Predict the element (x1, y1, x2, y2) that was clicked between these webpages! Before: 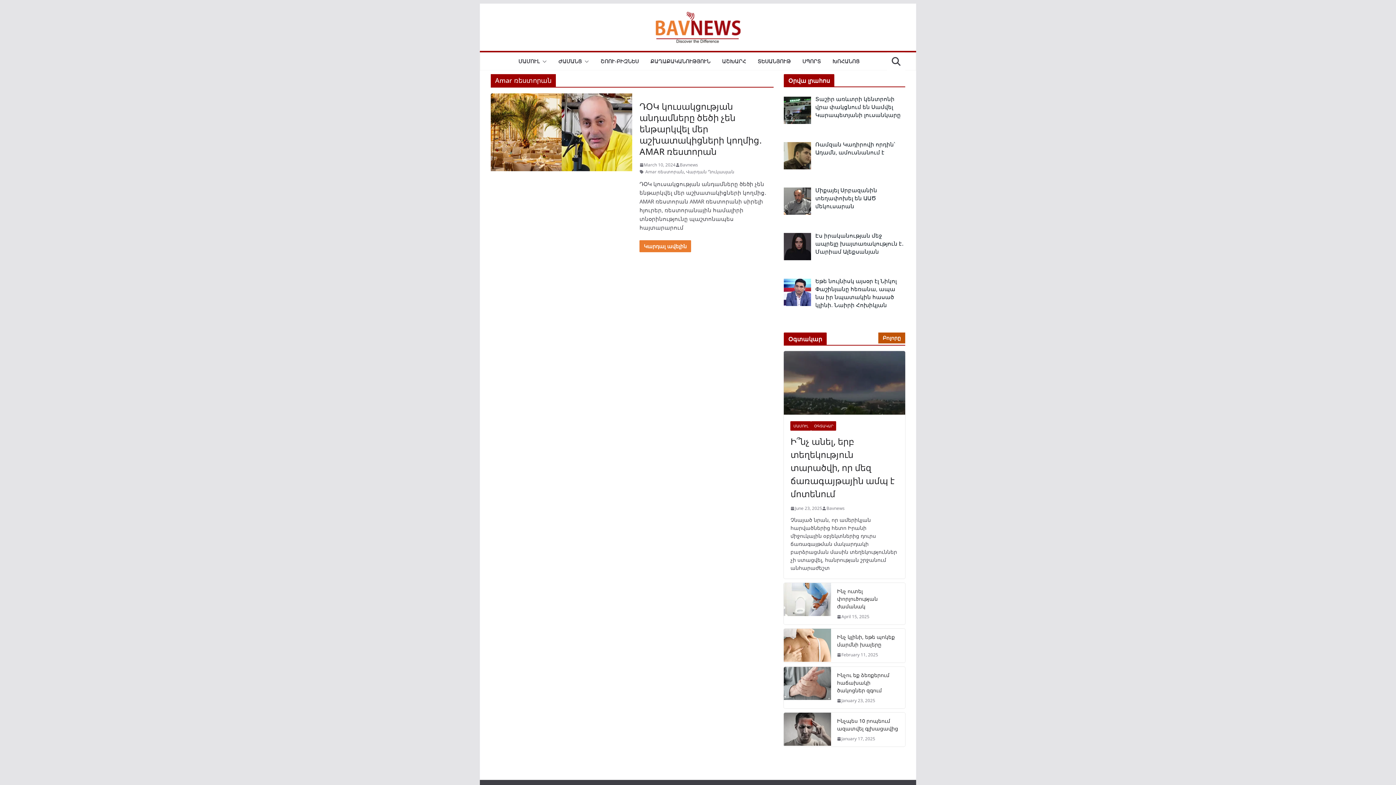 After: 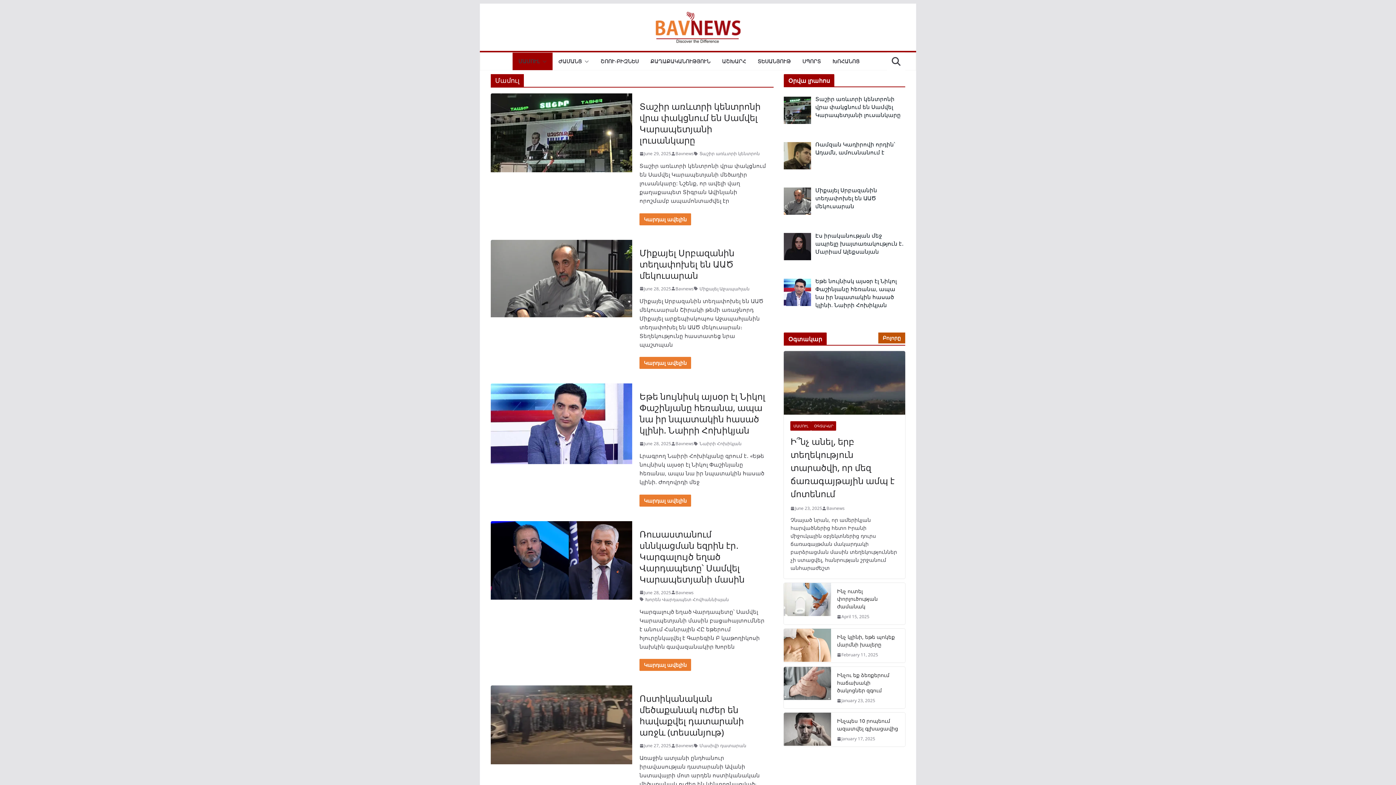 Action: label: ՄԱՄՈՒԼ bbox: (518, 56, 539, 66)